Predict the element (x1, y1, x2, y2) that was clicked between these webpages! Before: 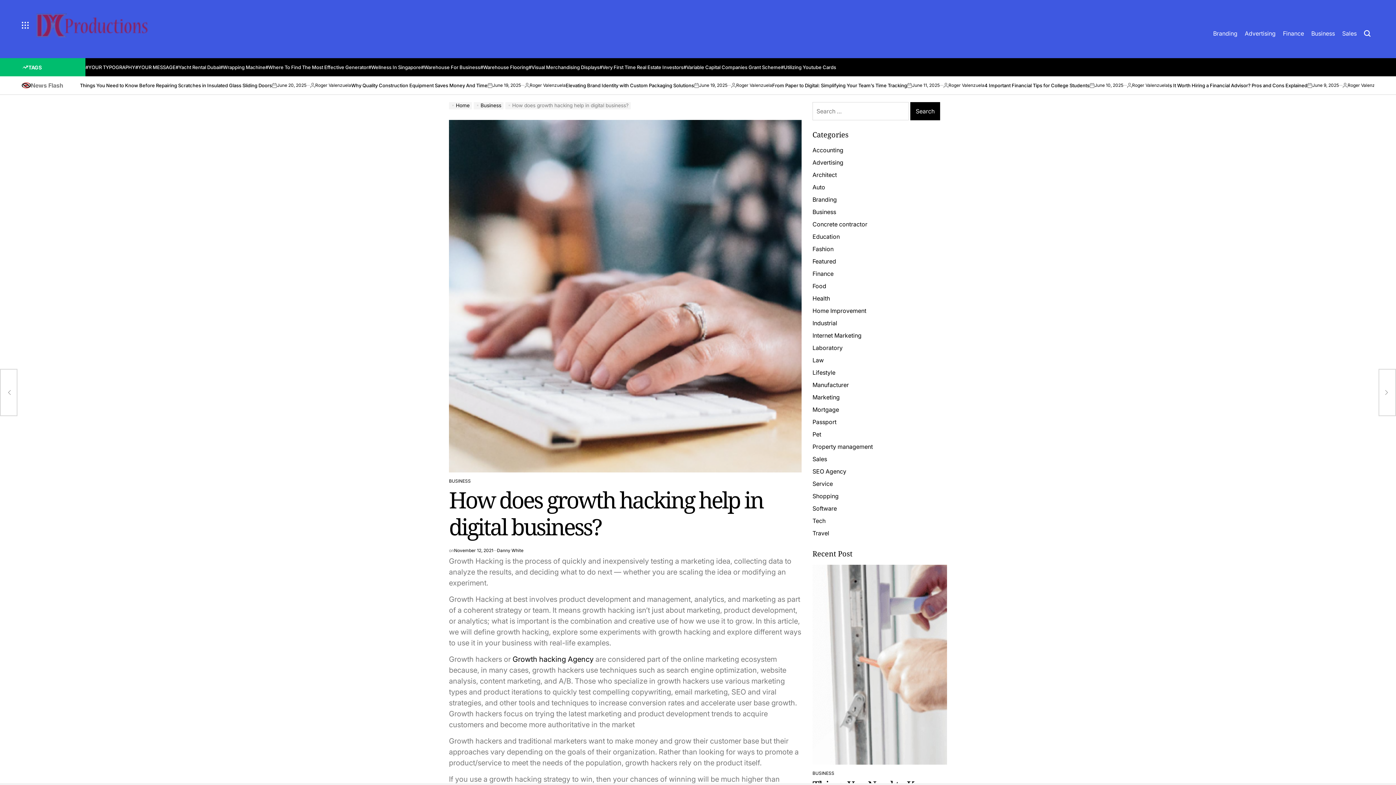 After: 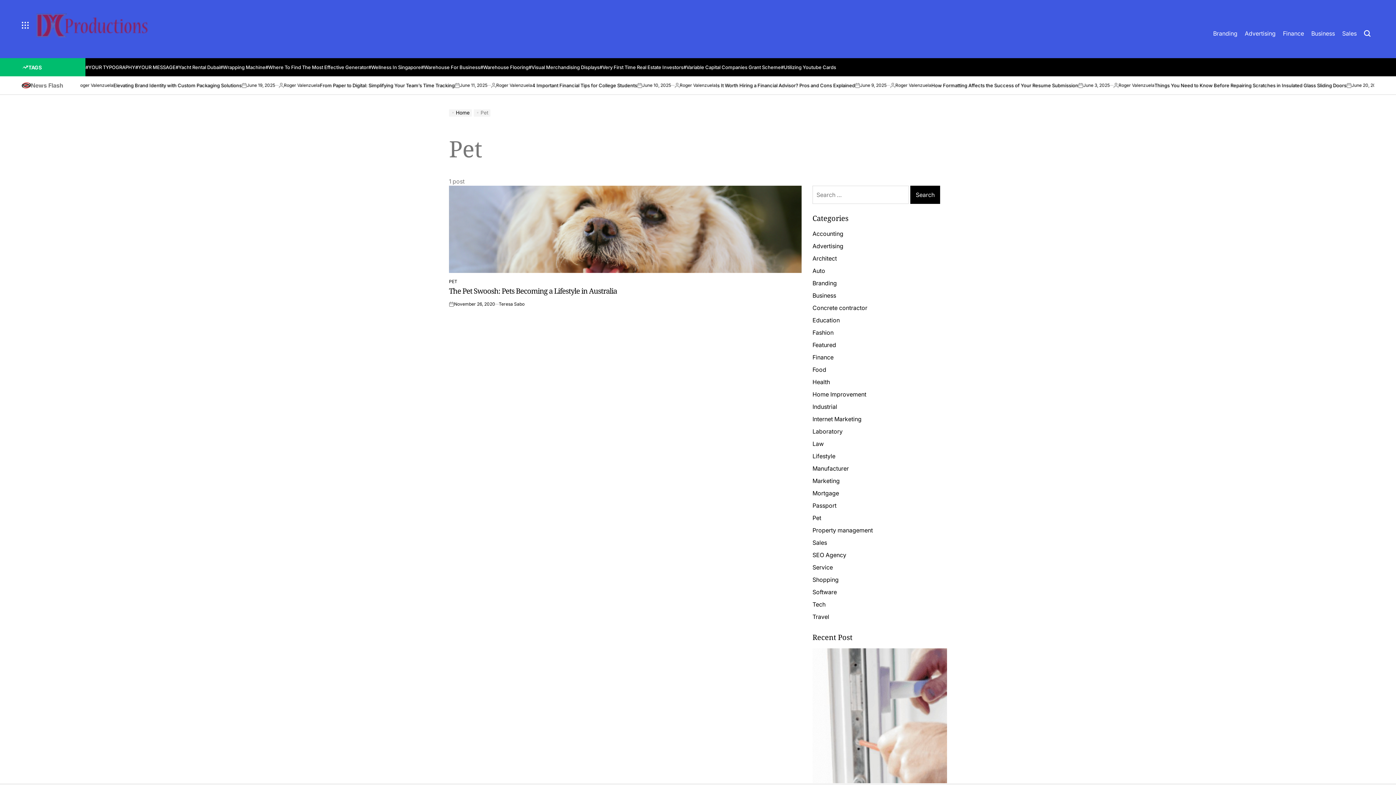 Action: label: Pet bbox: (812, 430, 821, 438)